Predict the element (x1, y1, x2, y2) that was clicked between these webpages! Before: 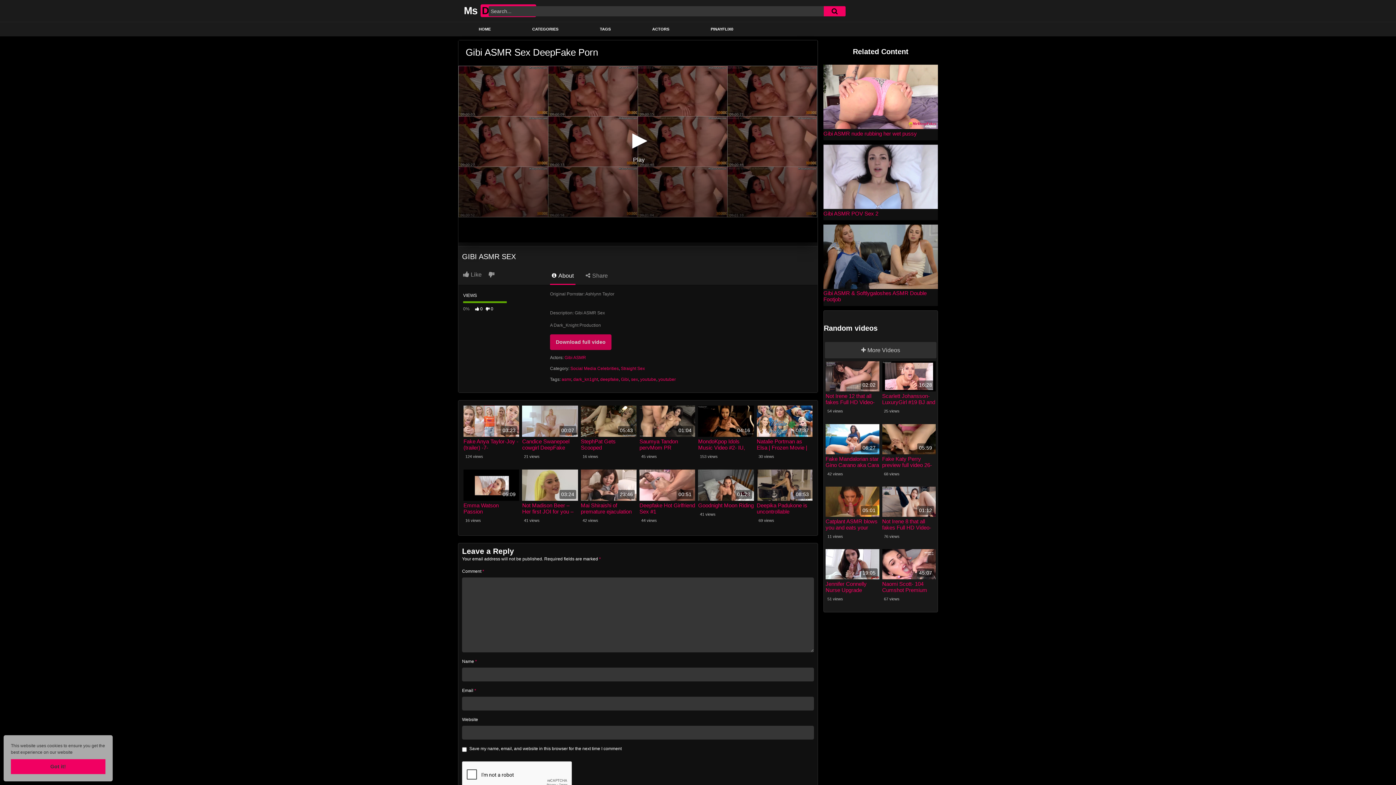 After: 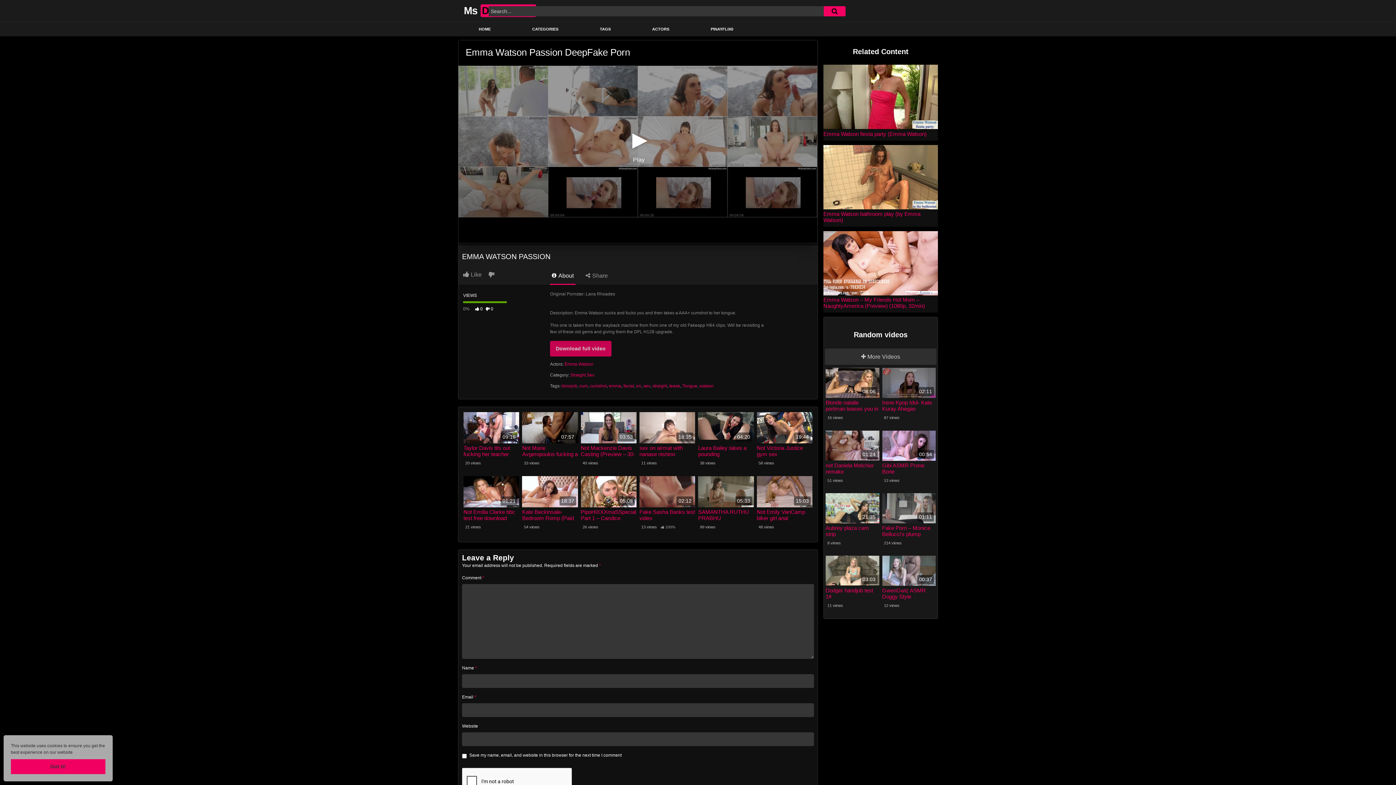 Action: label: Emma Watson Passion bbox: (463, 502, 519, 514)